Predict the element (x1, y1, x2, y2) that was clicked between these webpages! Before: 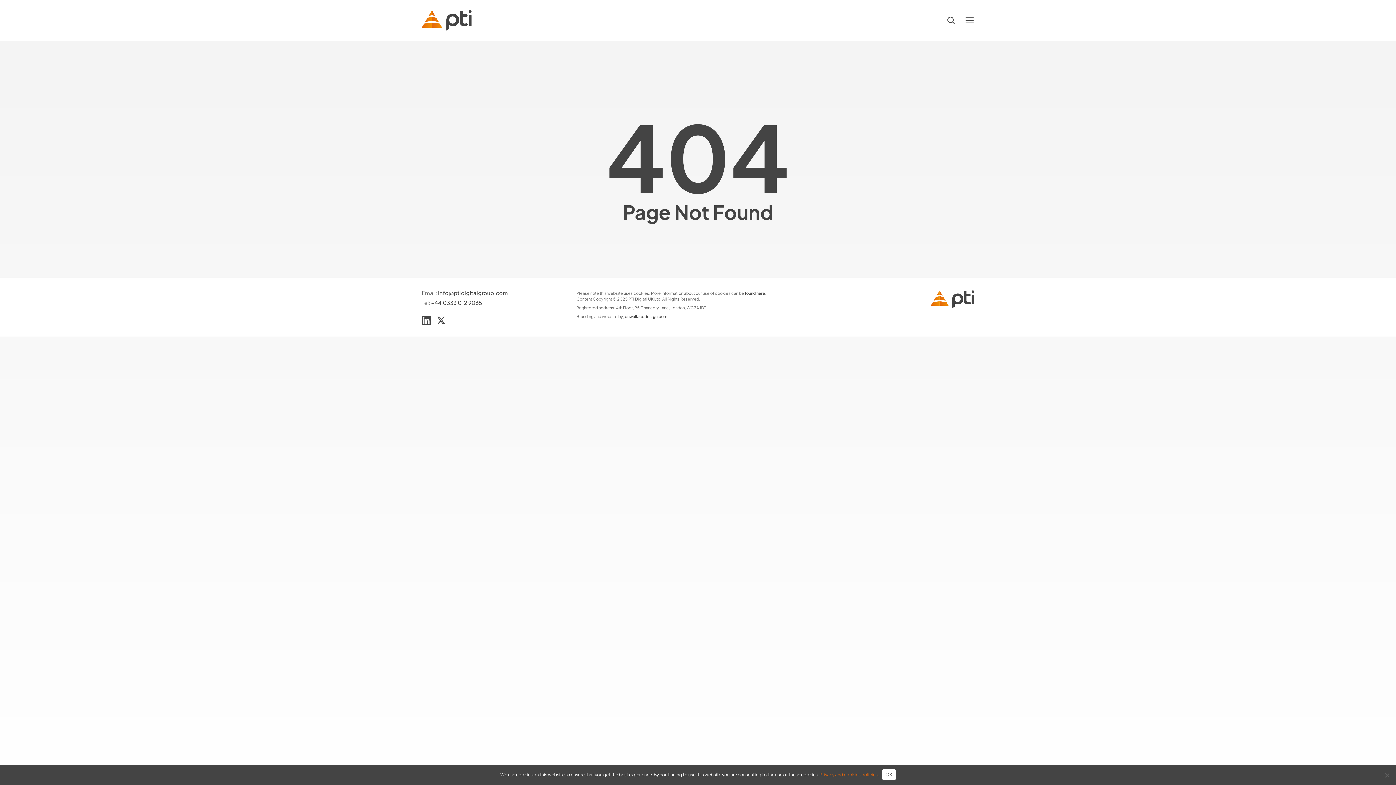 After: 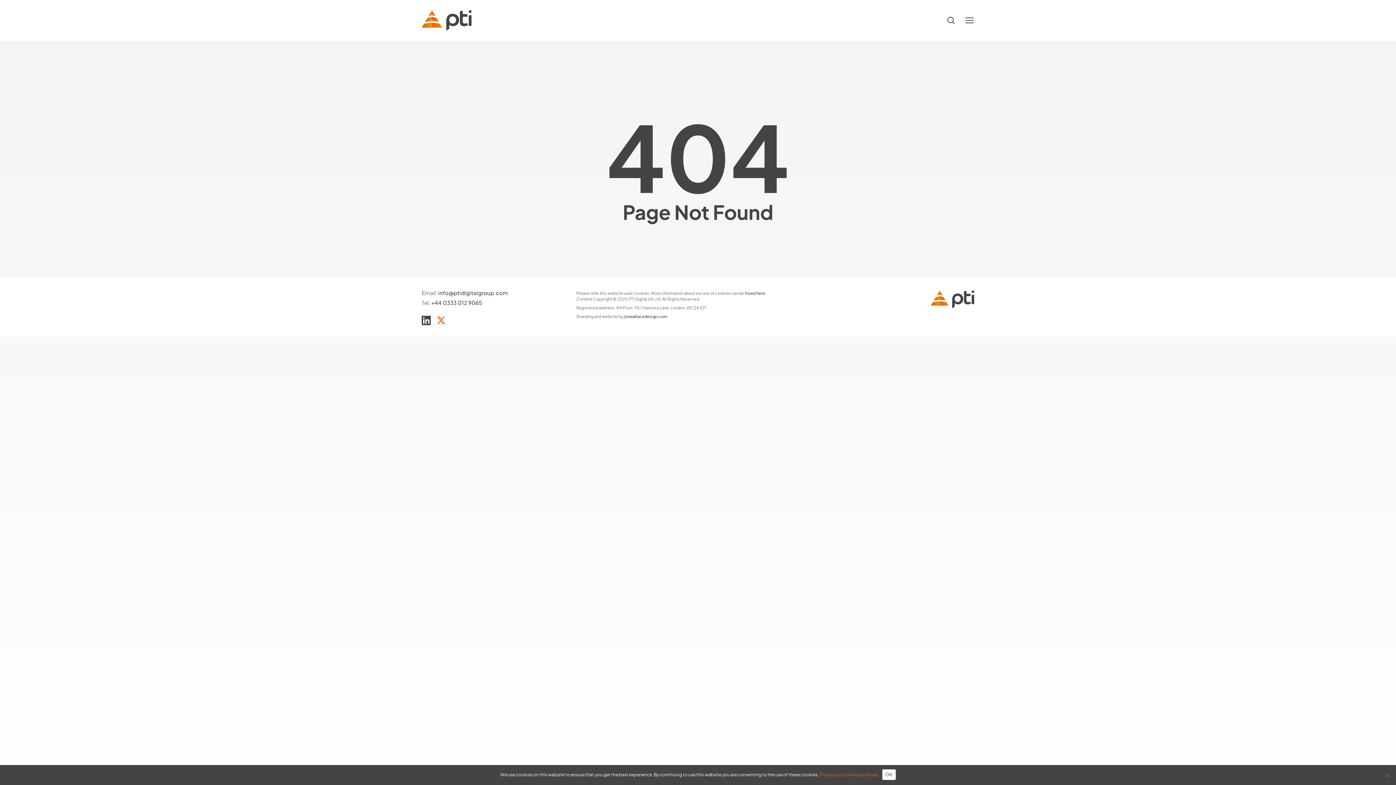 Action: bbox: (436, 315, 445, 325)